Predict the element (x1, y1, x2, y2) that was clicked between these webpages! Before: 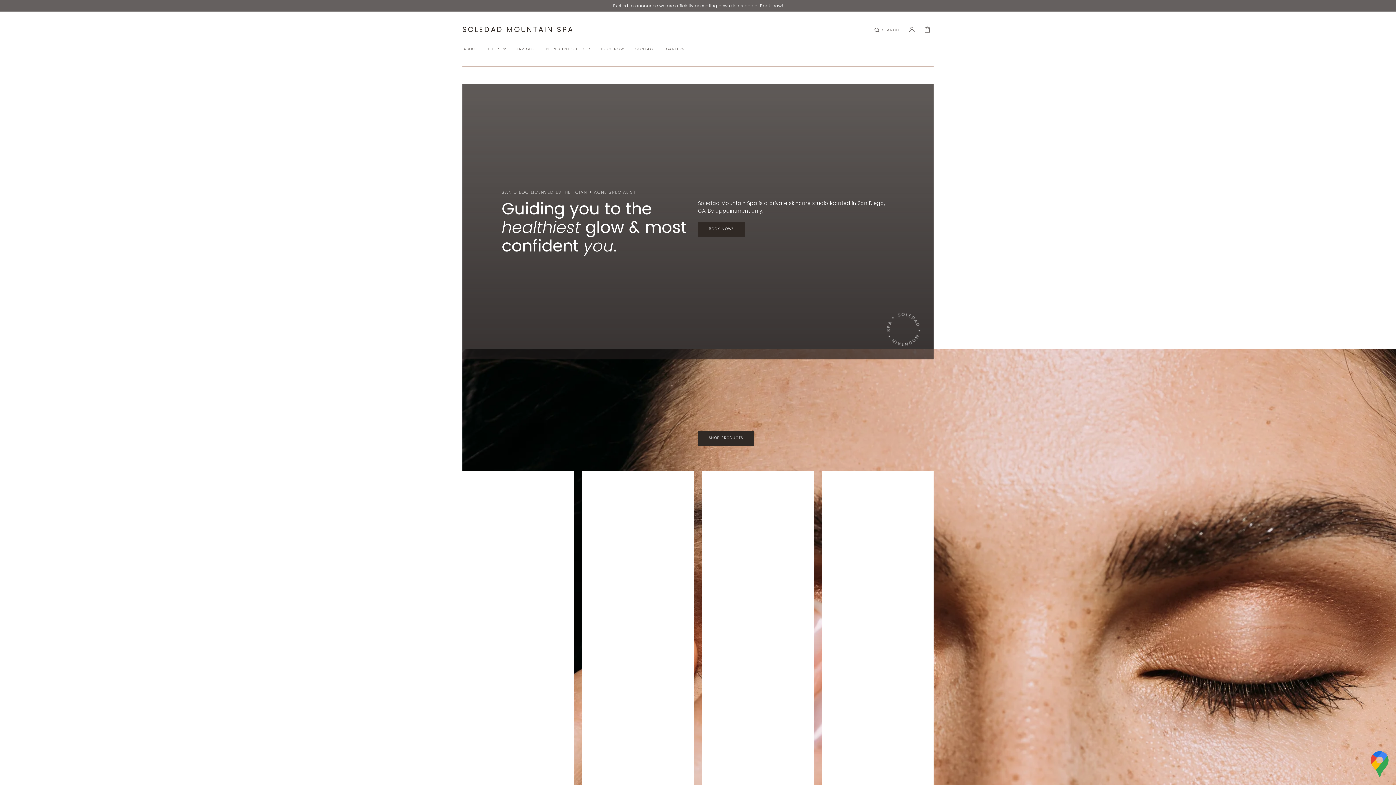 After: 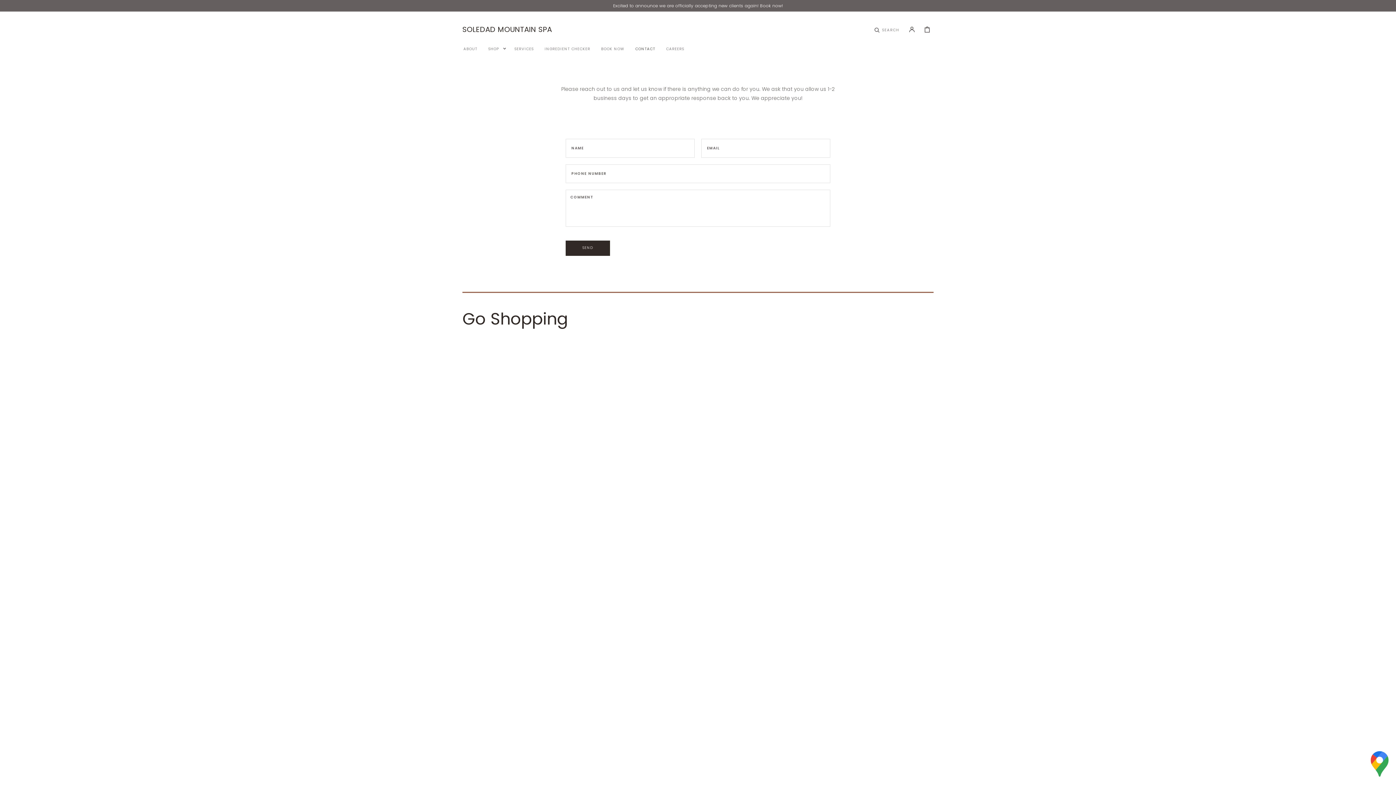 Action: label: CONTACT bbox: (630, 41, 660, 56)